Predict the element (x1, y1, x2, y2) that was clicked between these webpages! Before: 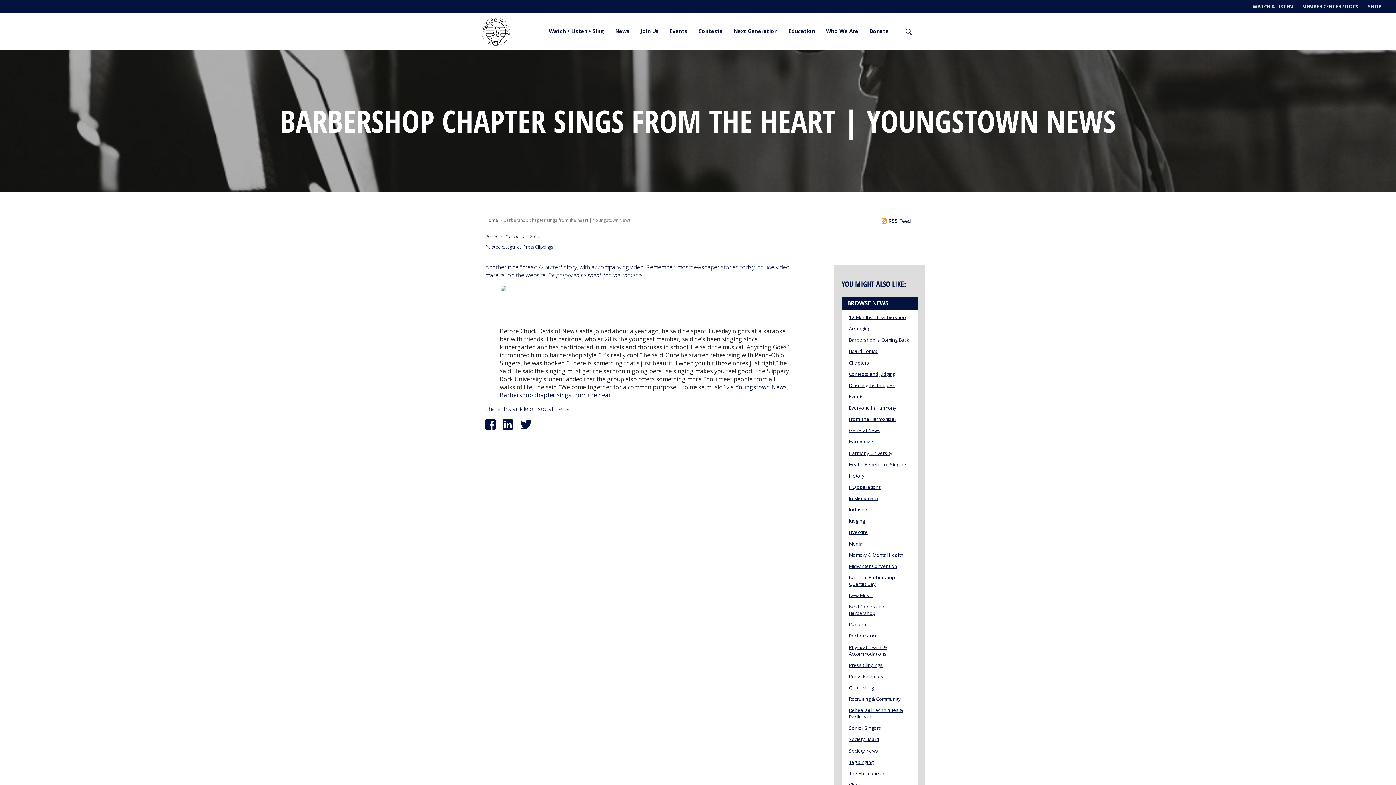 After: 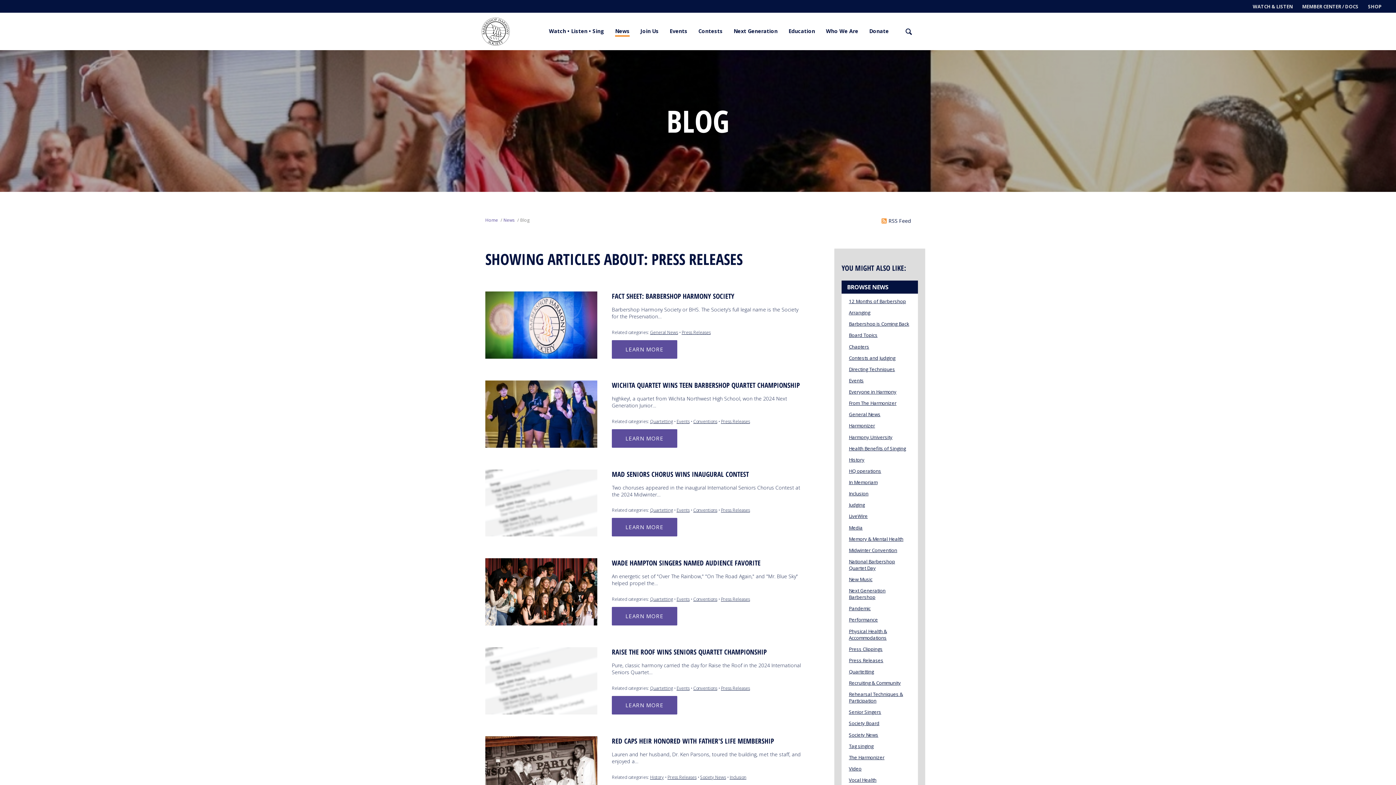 Action: label: Press Releases bbox: (849, 673, 883, 679)